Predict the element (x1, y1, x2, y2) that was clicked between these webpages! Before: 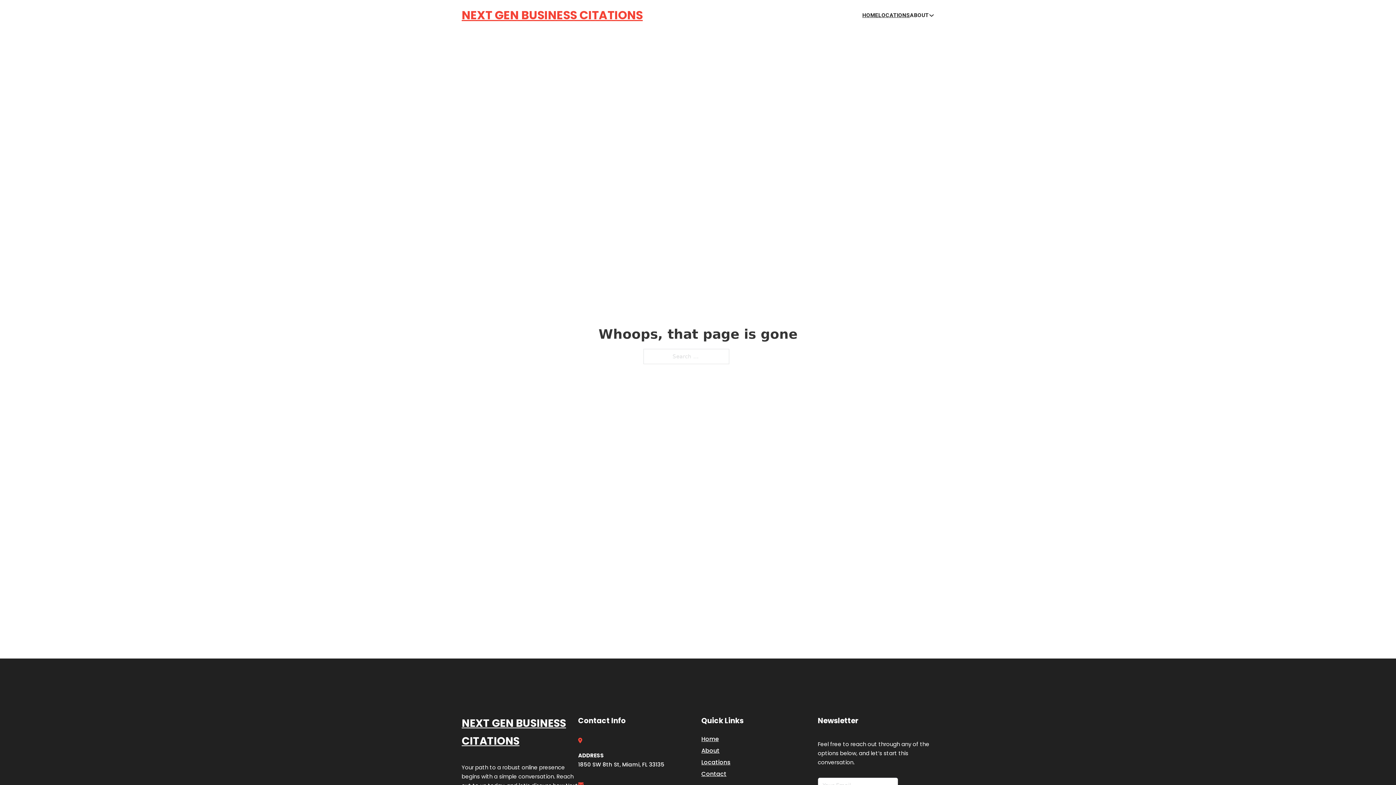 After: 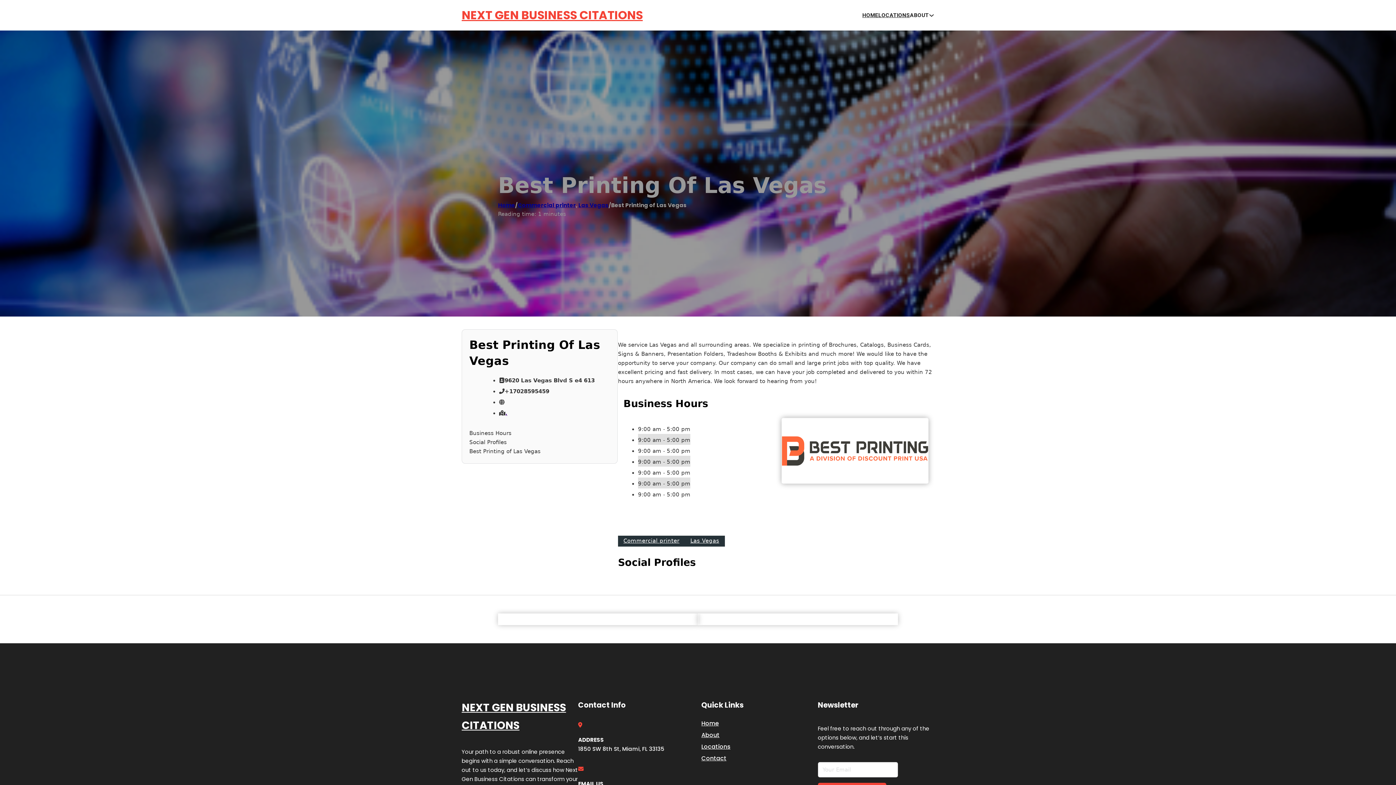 Action: bbox: (461, 714, 578, 750) label: NEXT GEN BUSINESS CITATIONS